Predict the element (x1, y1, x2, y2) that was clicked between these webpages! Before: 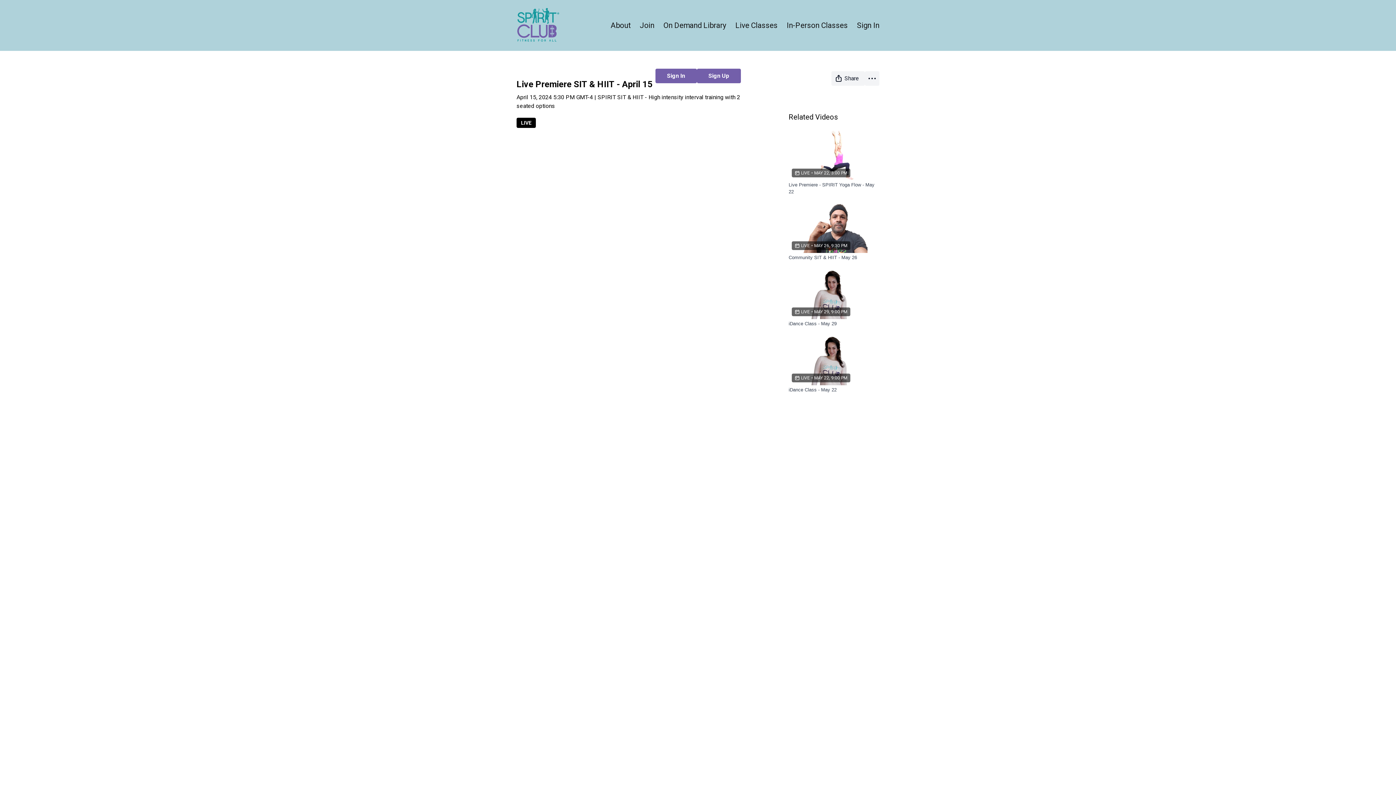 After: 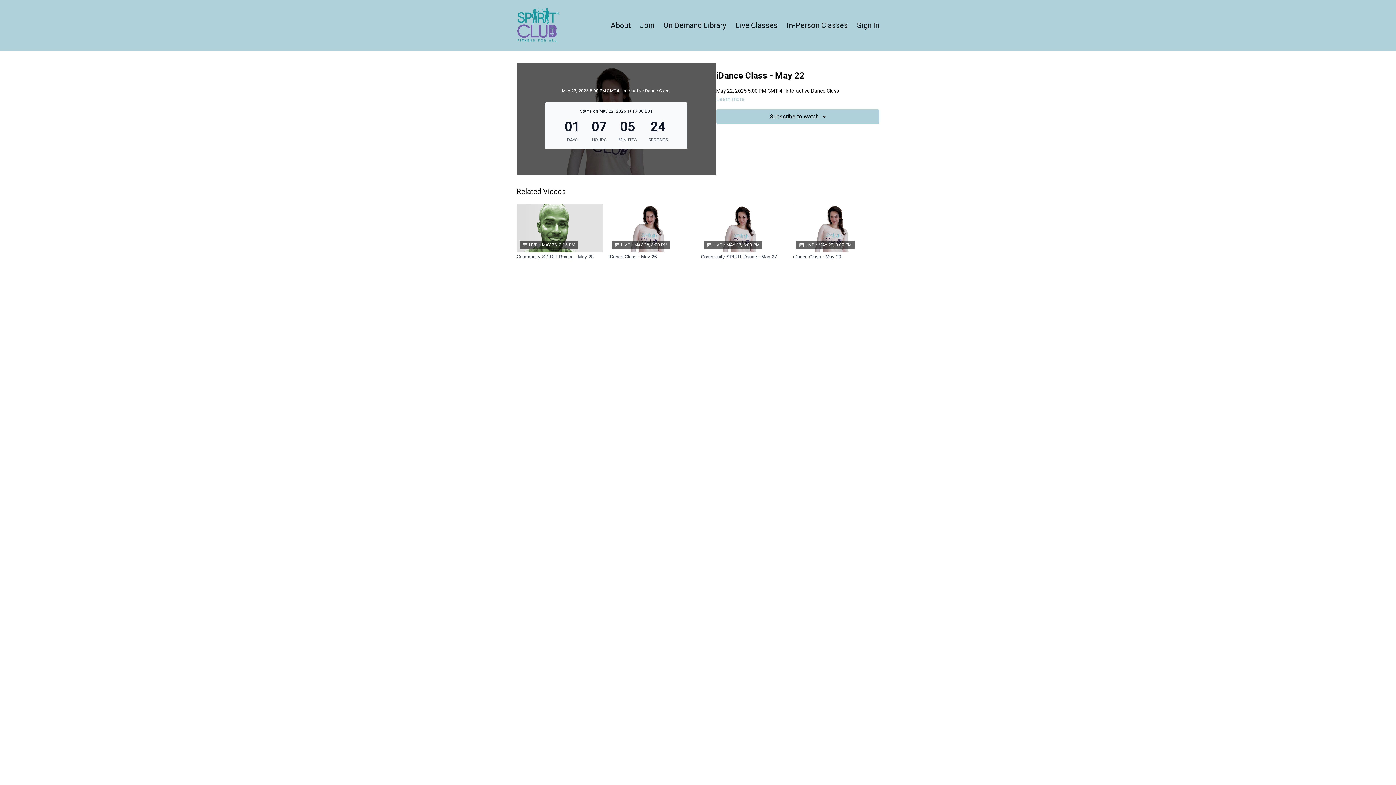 Action: label: LIVE
•
MAY 22, 9:00 PM bbox: (788, 334, 879, 385)